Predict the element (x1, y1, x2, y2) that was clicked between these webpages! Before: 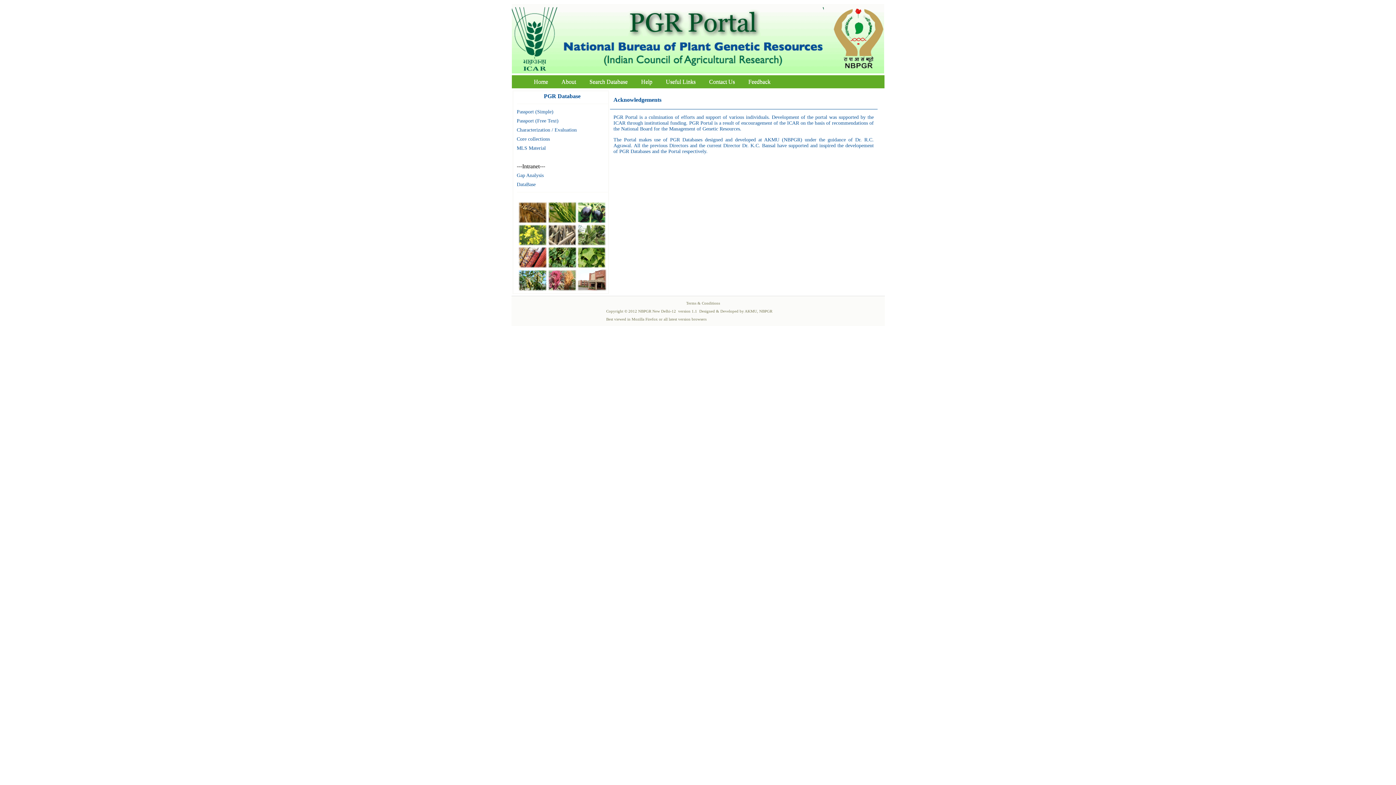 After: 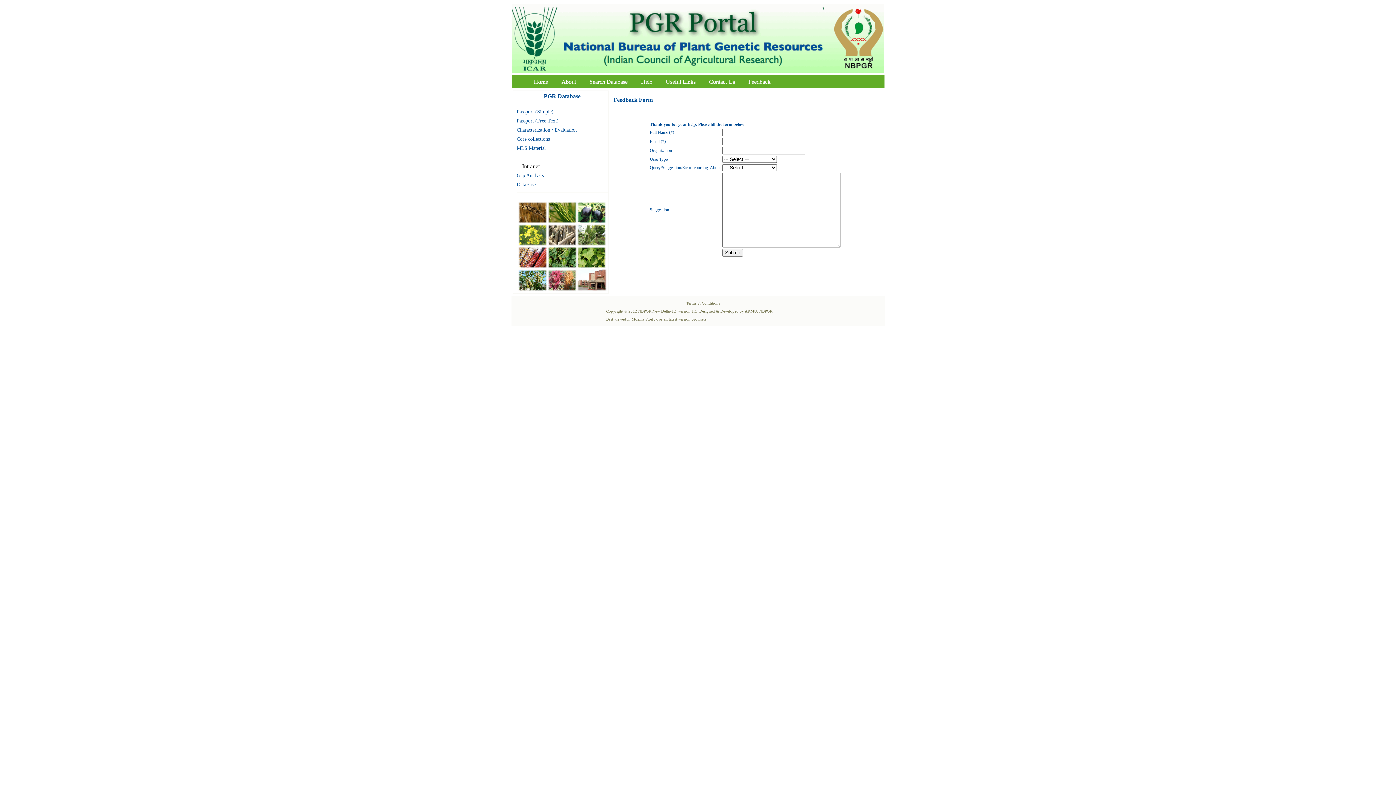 Action: label: Feedback bbox: (742, 76, 776, 86)